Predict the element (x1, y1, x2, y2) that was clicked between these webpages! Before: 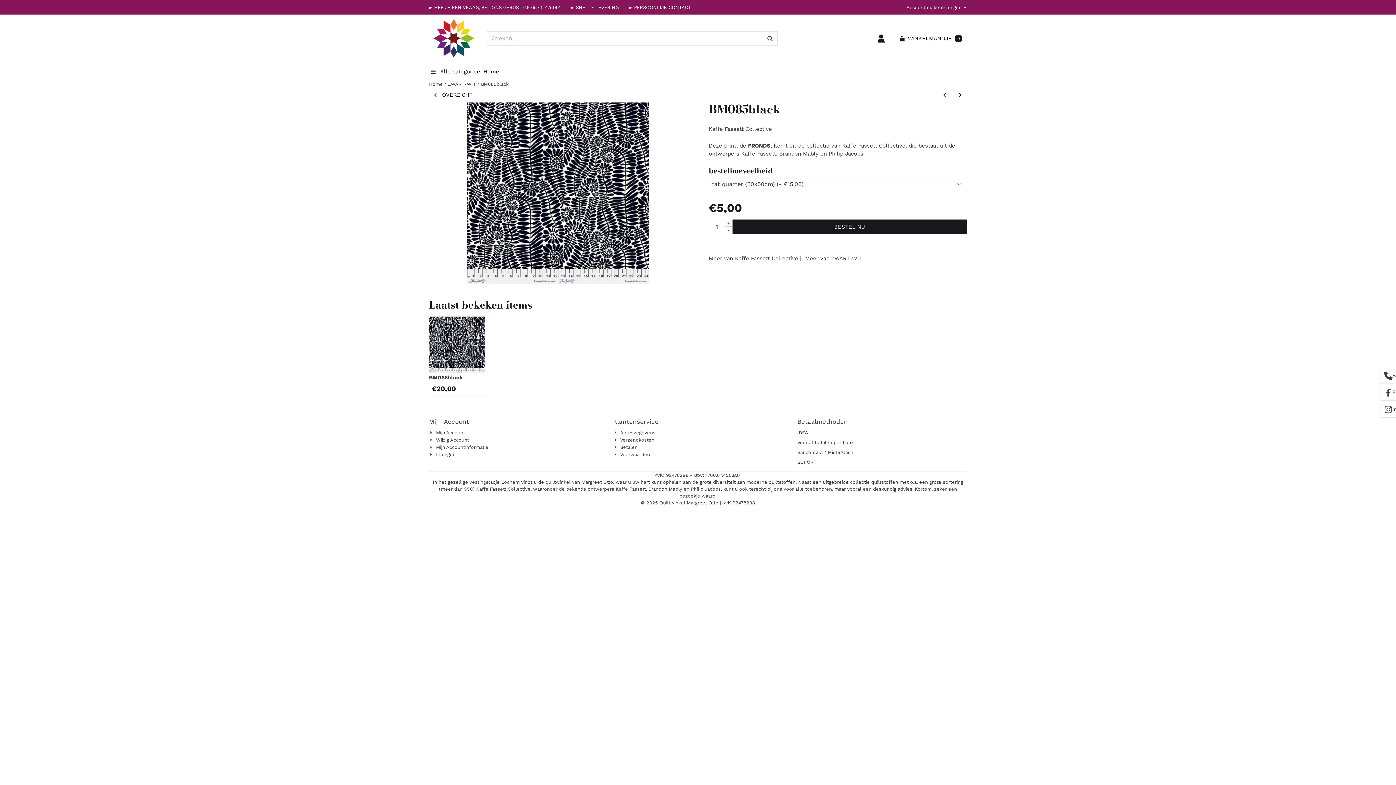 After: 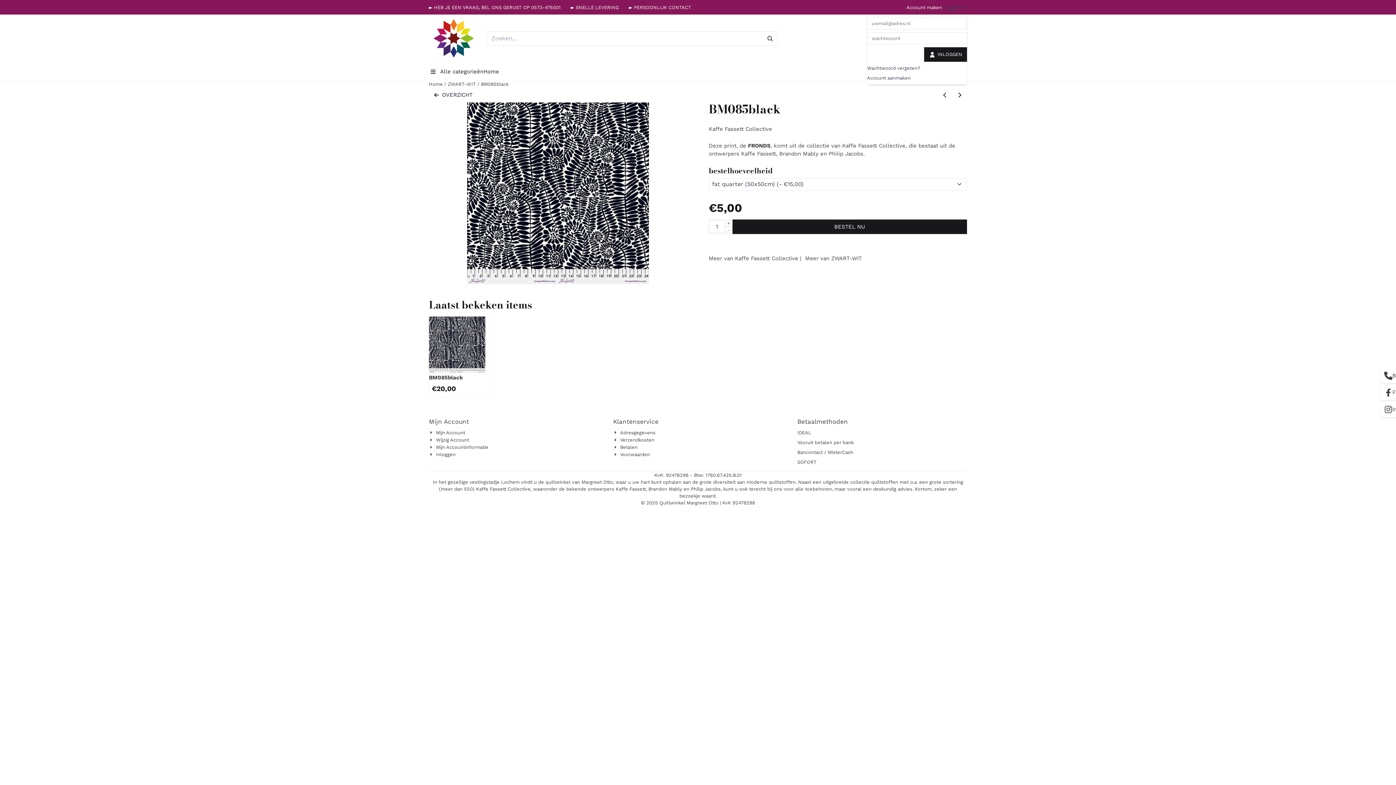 Action: label: Inloggen bbox: (942, 0, 967, 14)